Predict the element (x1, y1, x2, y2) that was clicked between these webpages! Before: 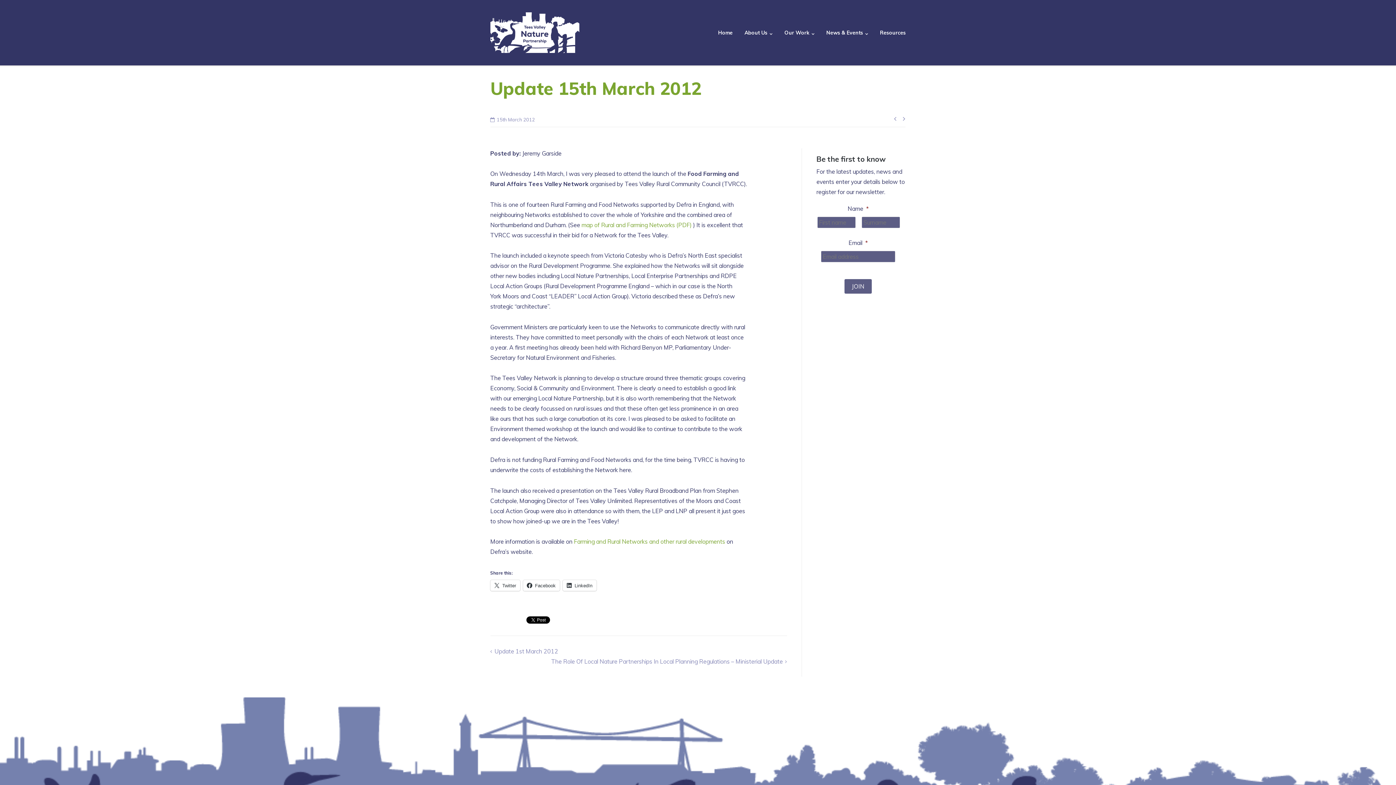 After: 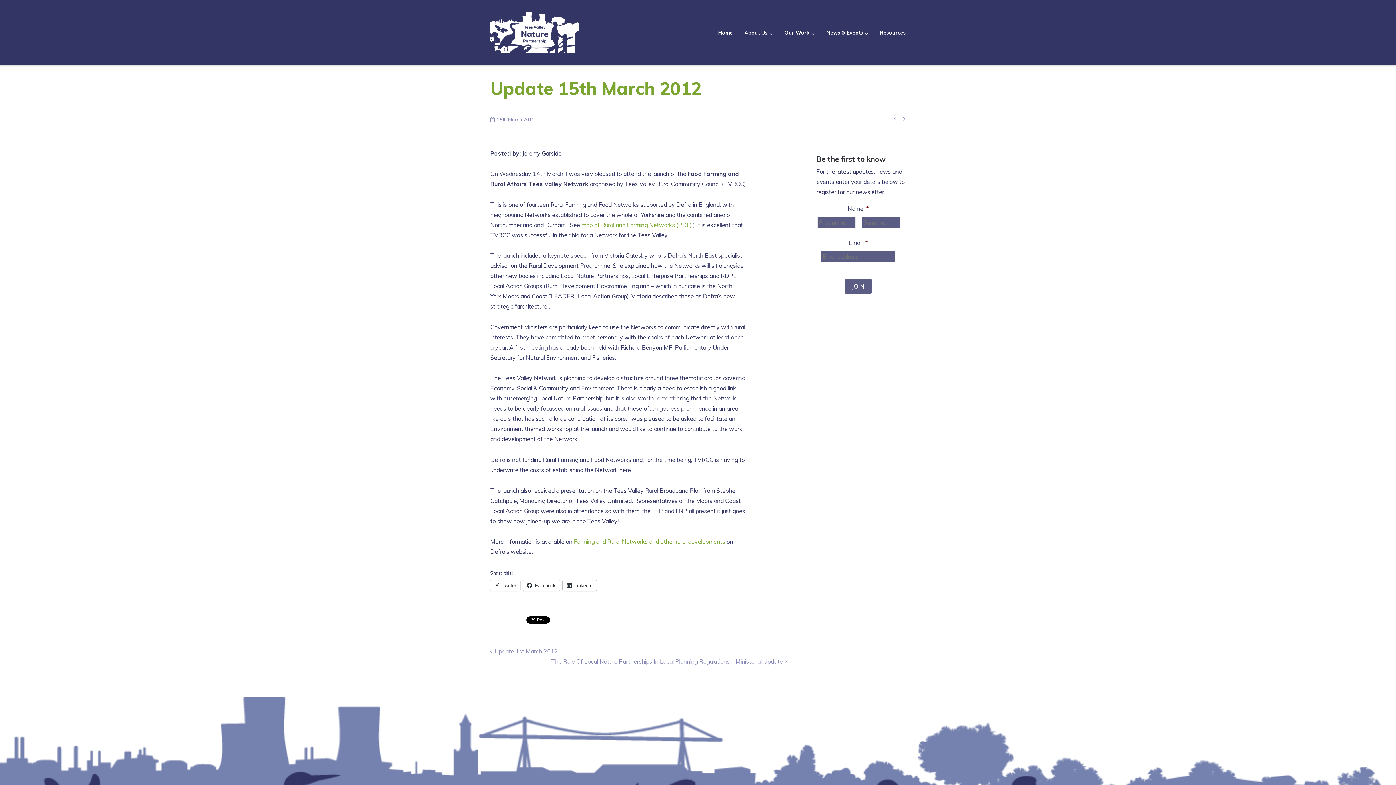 Action: label: LinkedIn bbox: (562, 580, 596, 591)